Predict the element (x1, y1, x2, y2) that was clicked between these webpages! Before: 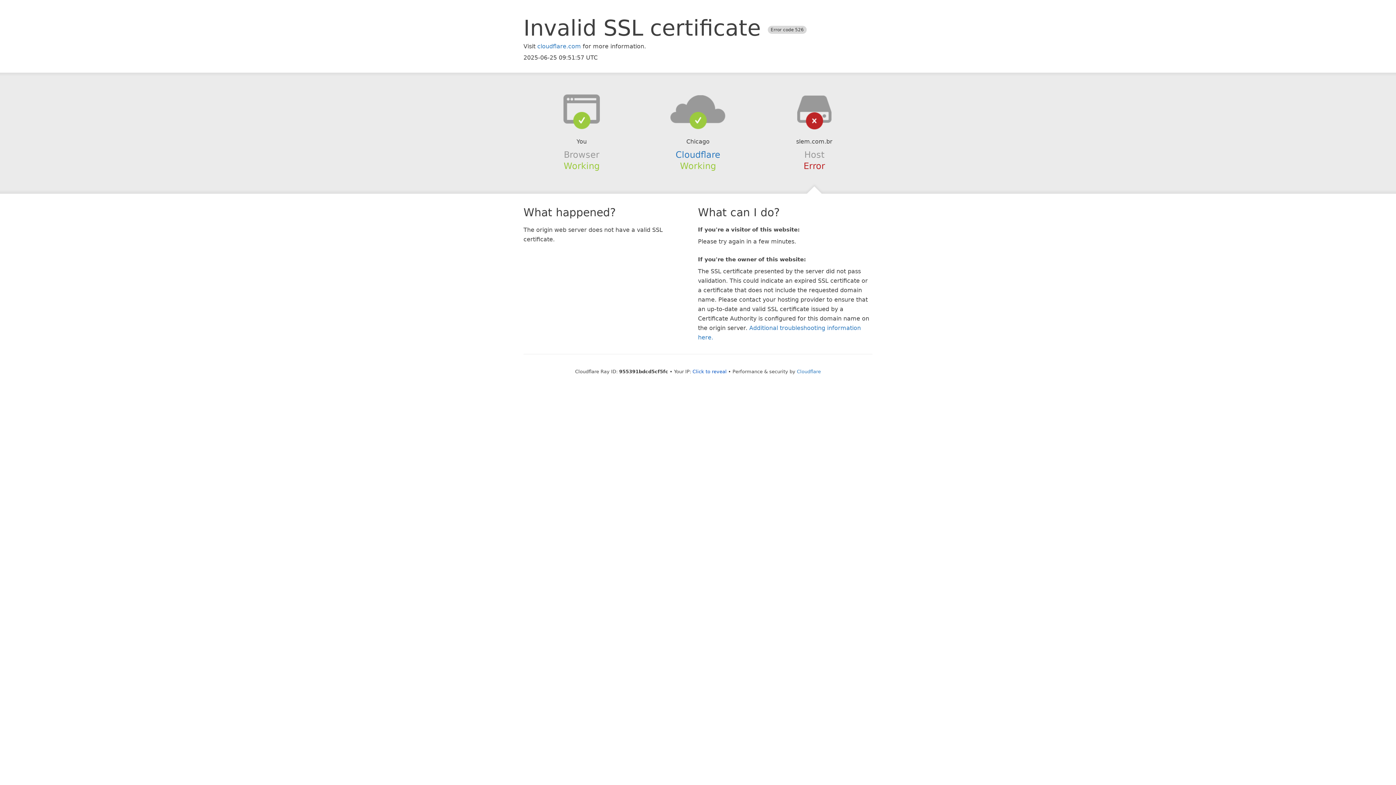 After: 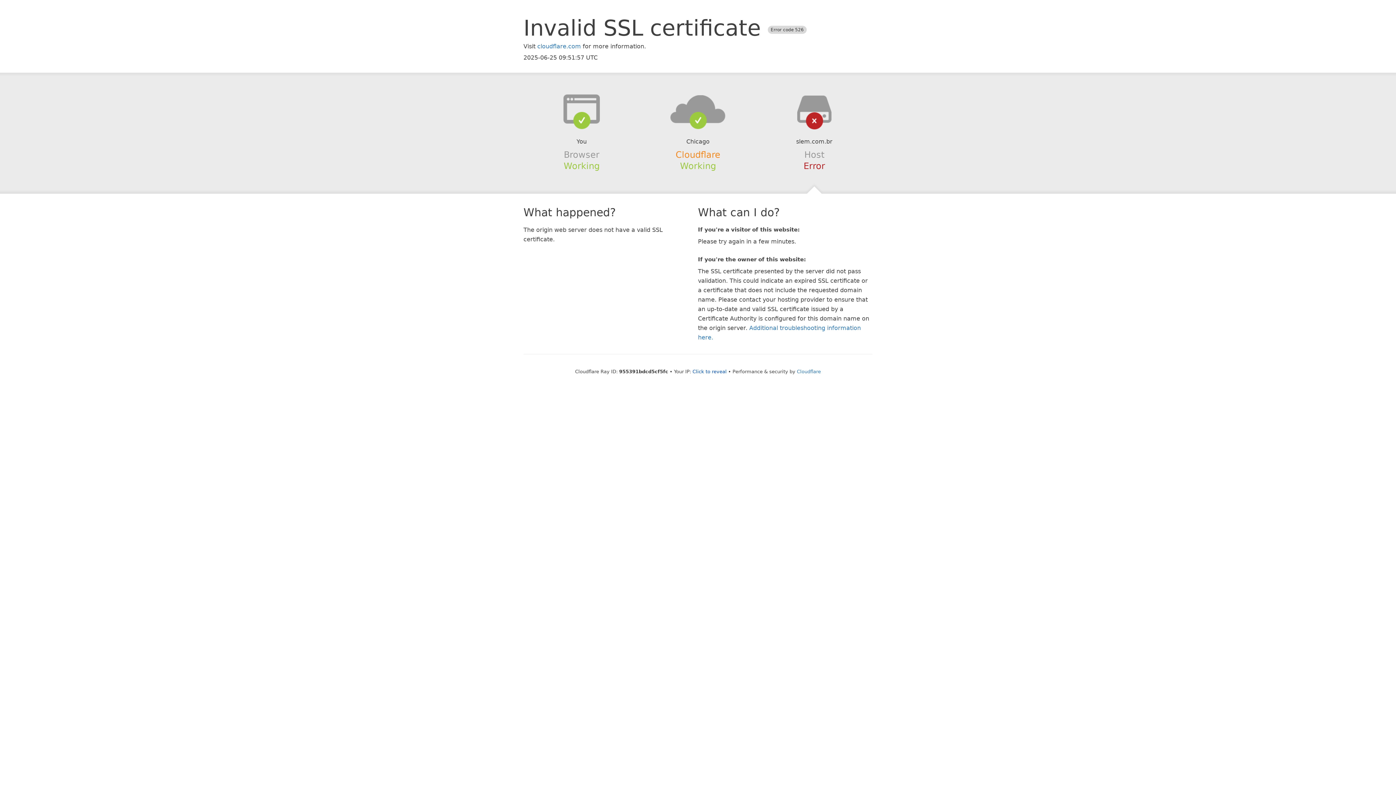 Action: bbox: (675, 149, 720, 159) label: Cloudflare